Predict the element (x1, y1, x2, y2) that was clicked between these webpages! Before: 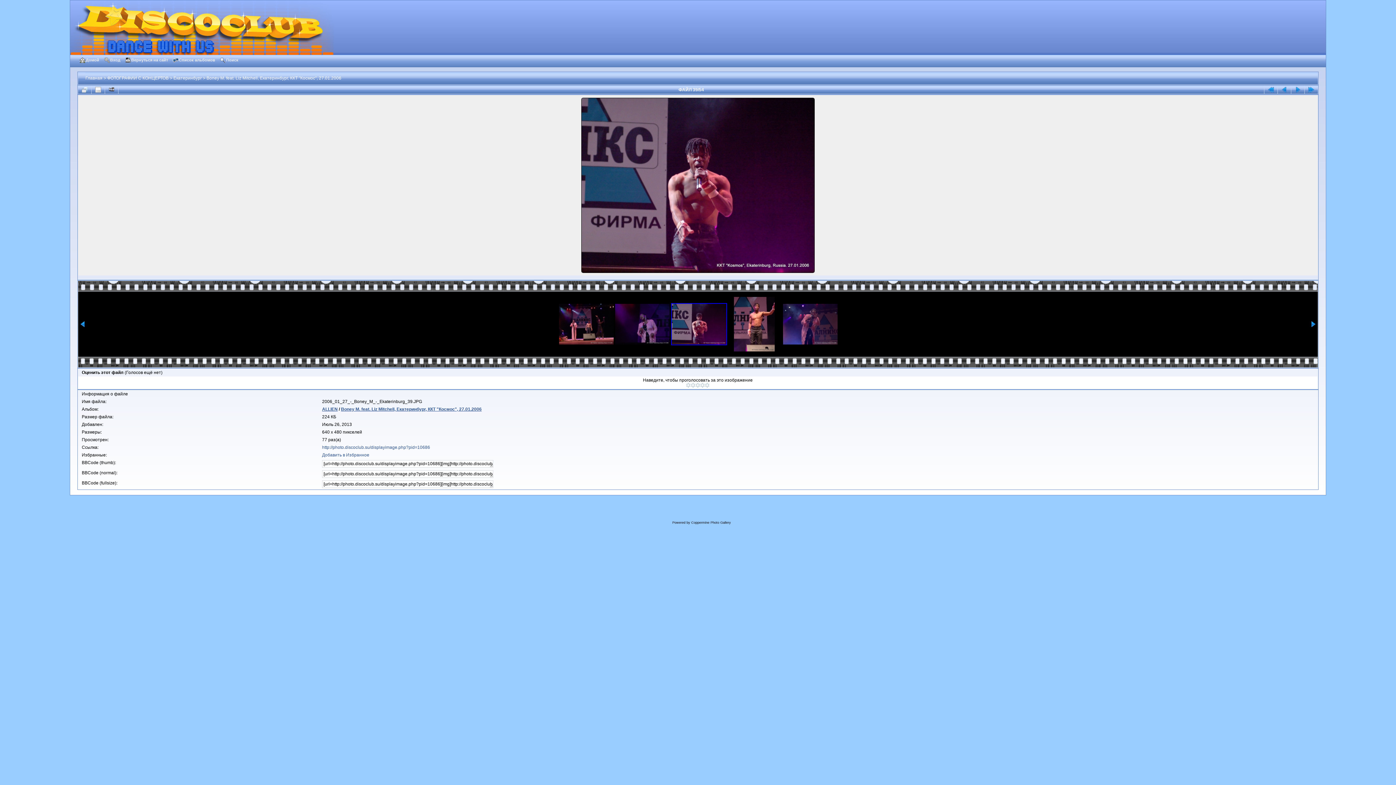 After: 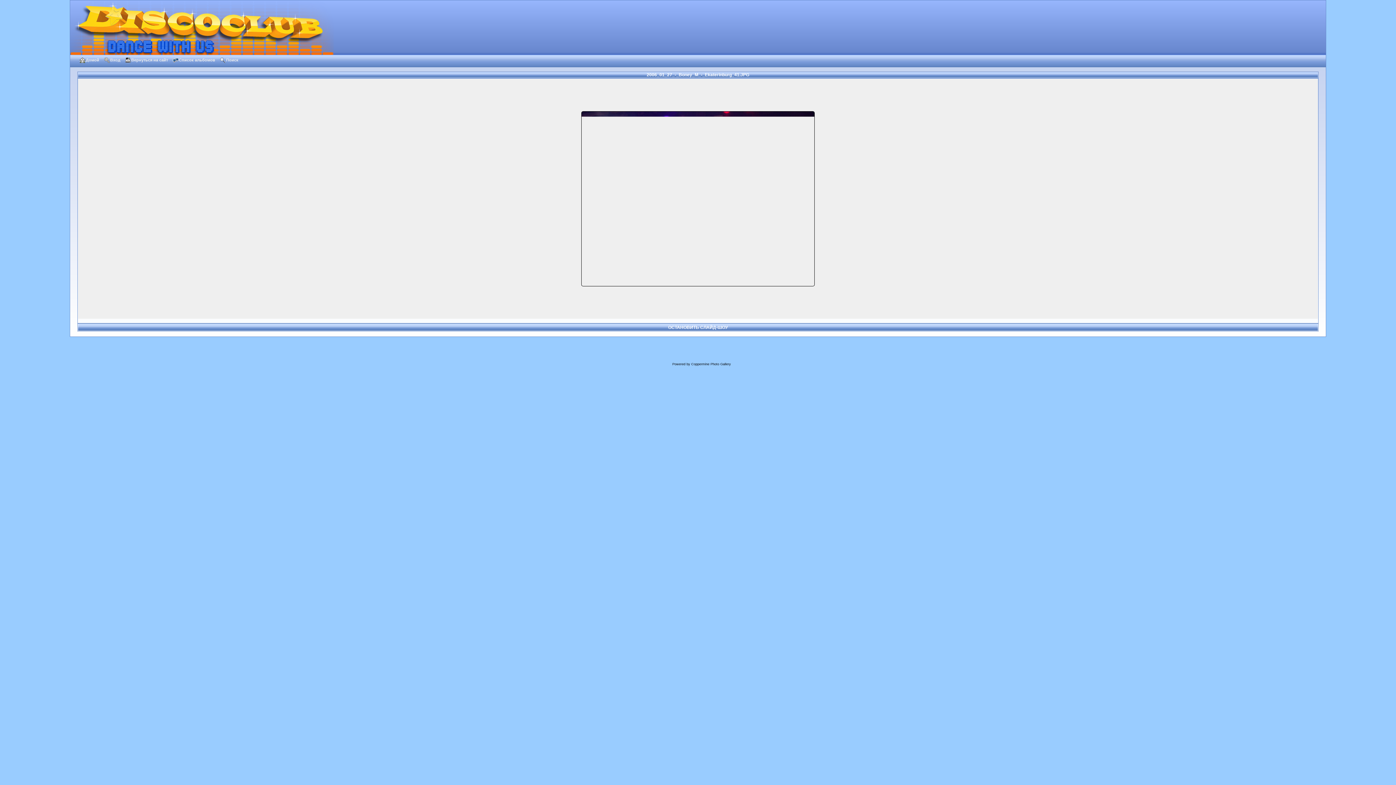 Action: bbox: (105, 85, 118, 93)